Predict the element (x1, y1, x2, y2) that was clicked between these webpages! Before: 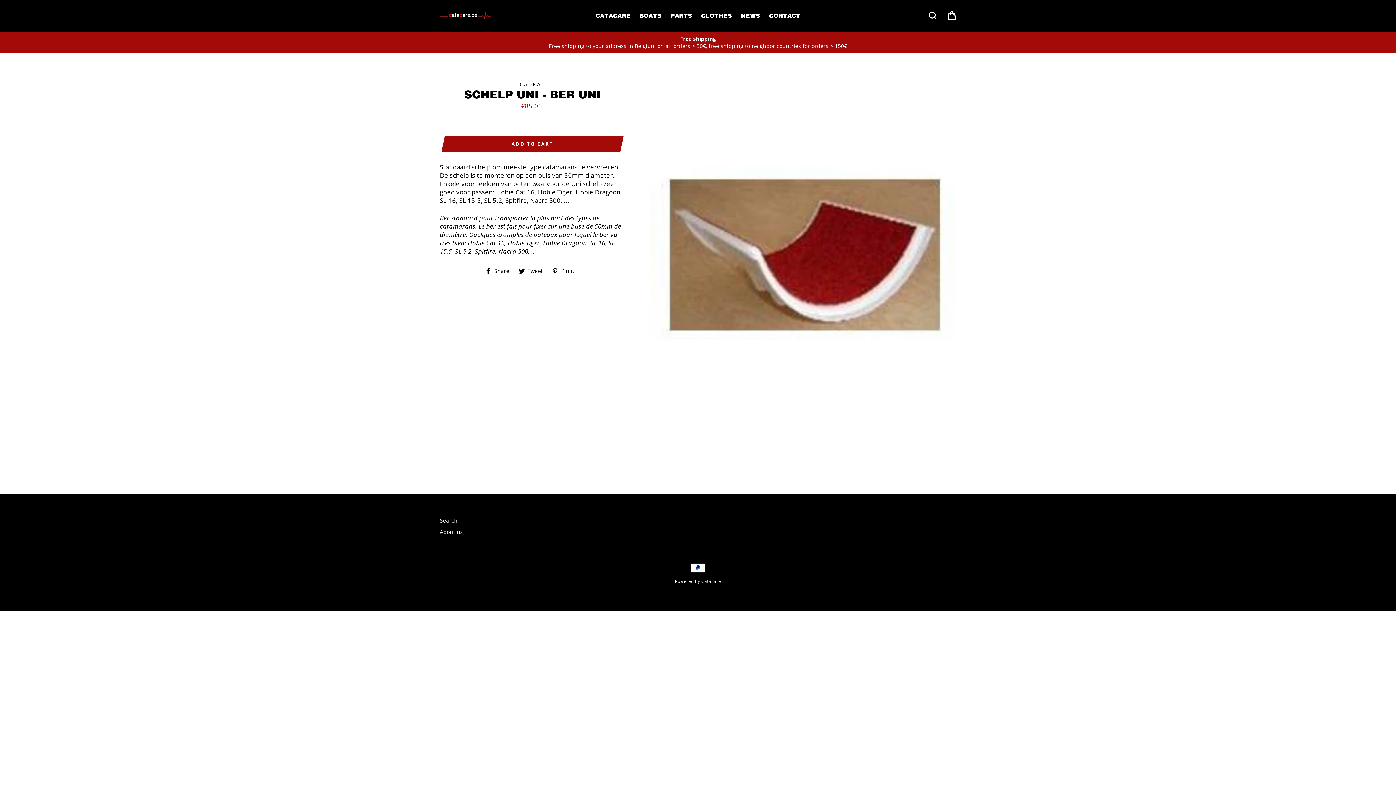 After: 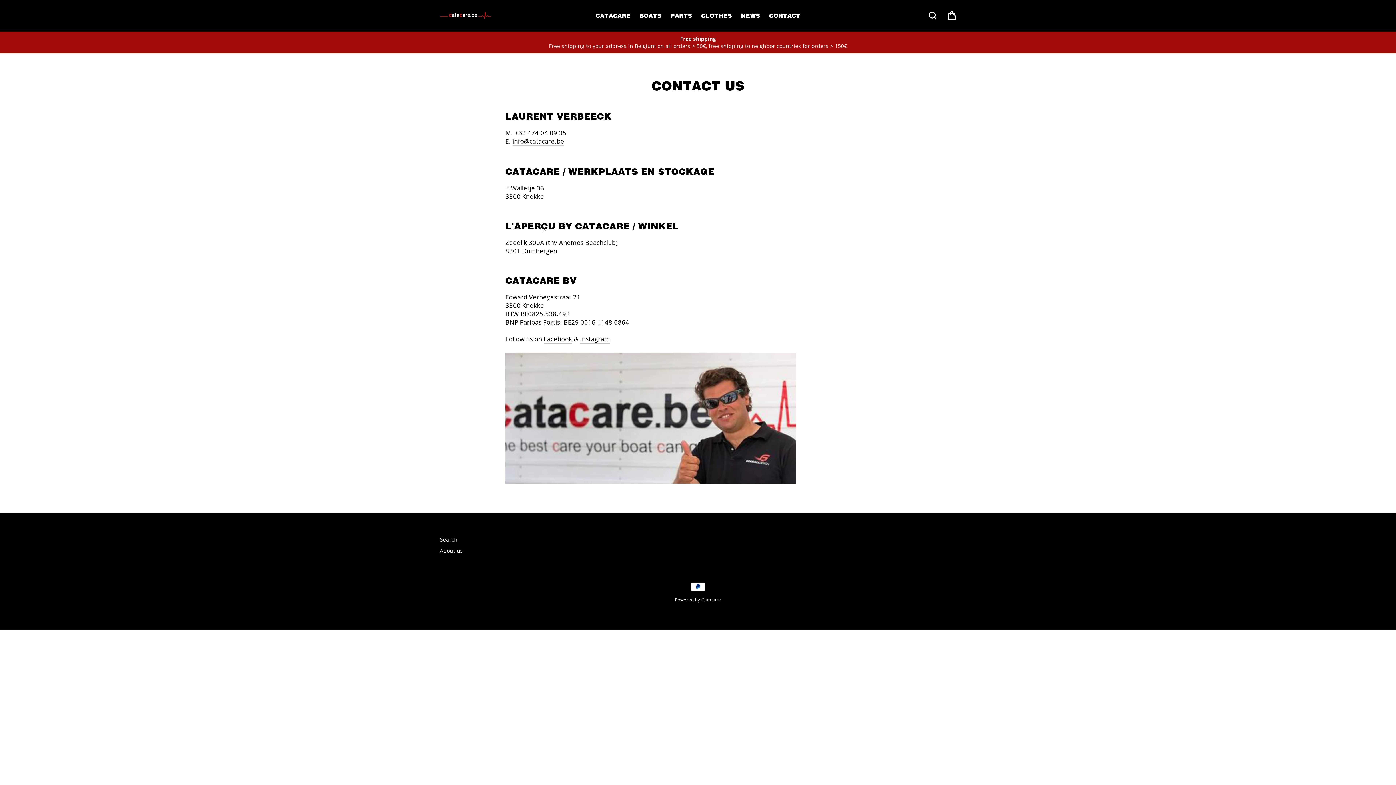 Action: label: CONTACT bbox: (765, 10, 804, 20)